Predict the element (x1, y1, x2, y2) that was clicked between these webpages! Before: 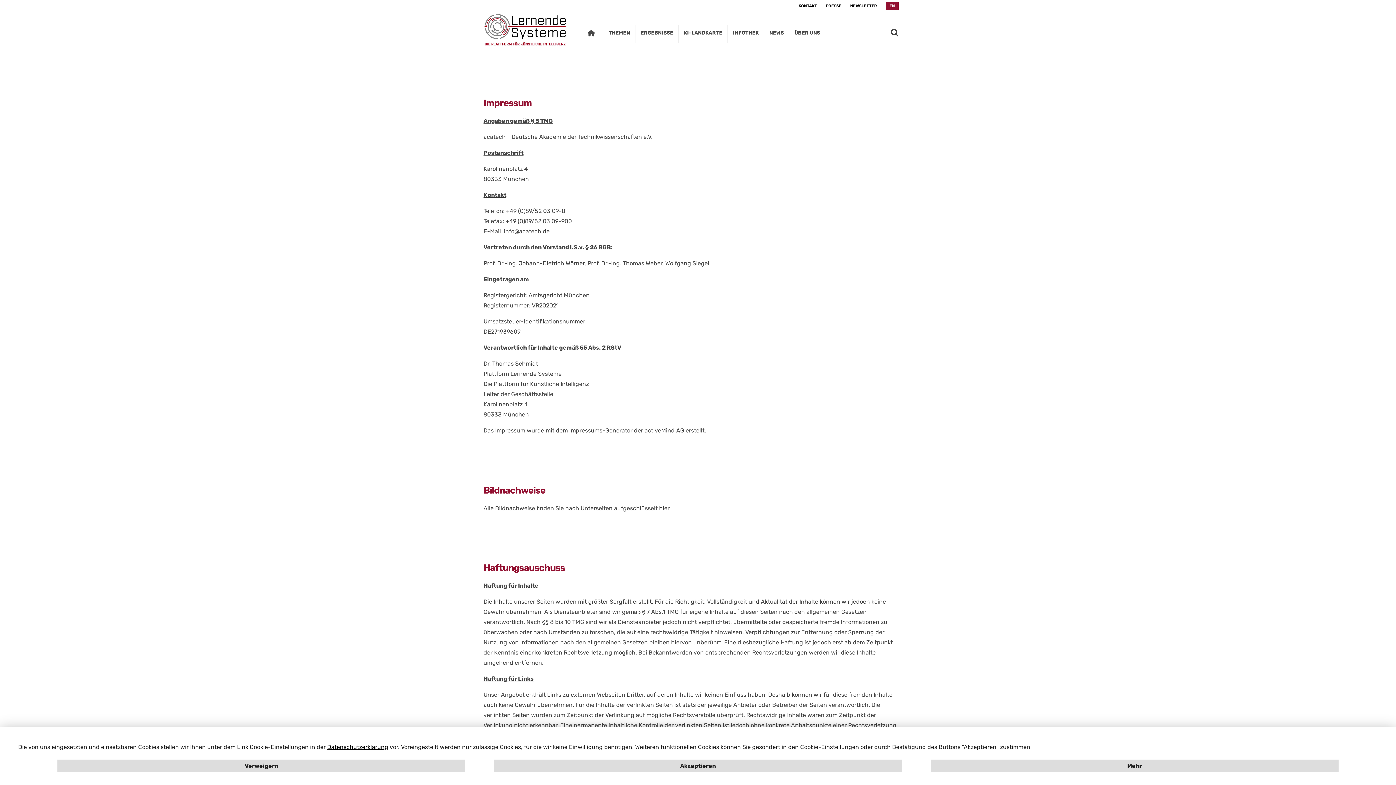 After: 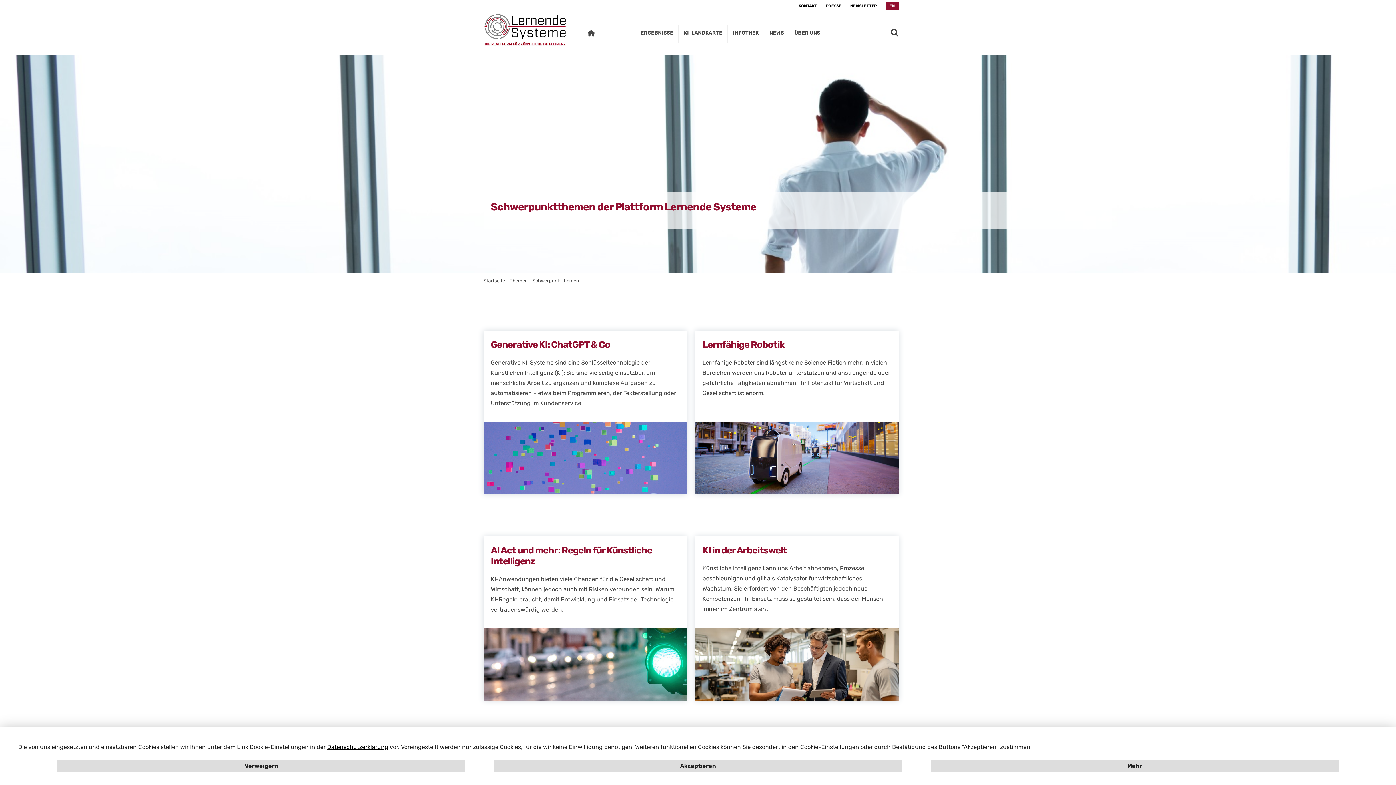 Action: bbox: (603, 24, 635, 41) label: THEMEN